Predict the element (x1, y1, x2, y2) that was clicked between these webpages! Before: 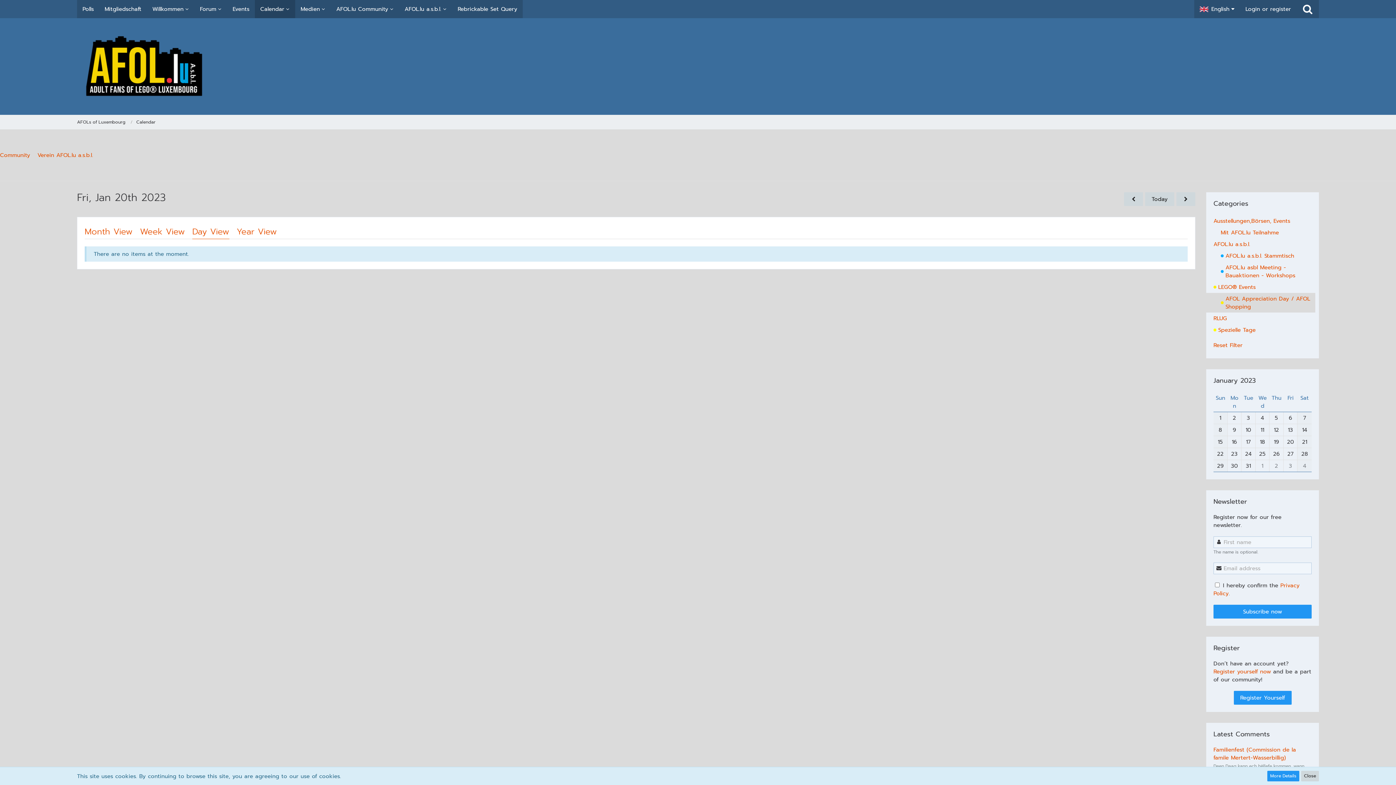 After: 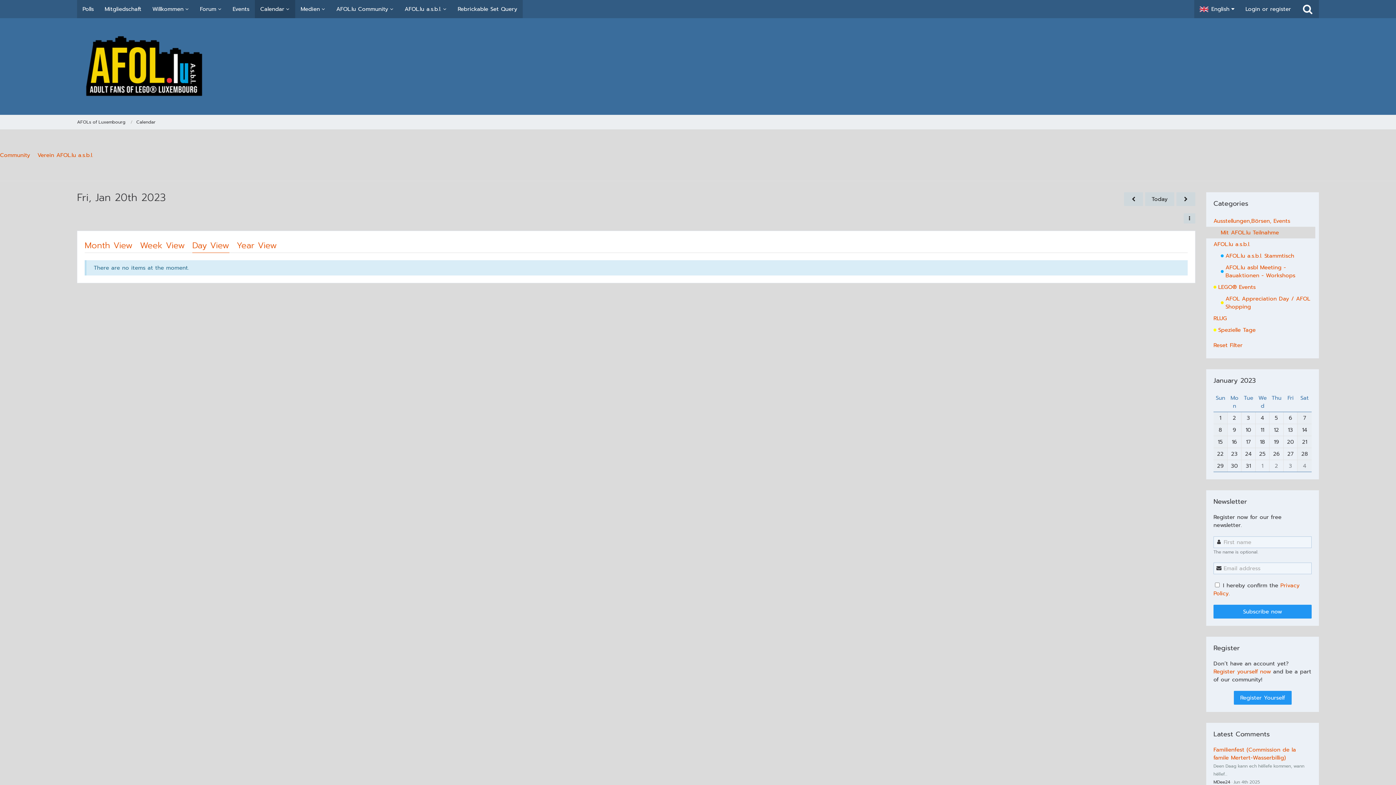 Action: label: Mit AFOL.lu Teilnahme bbox: (1206, 226, 1319, 238)